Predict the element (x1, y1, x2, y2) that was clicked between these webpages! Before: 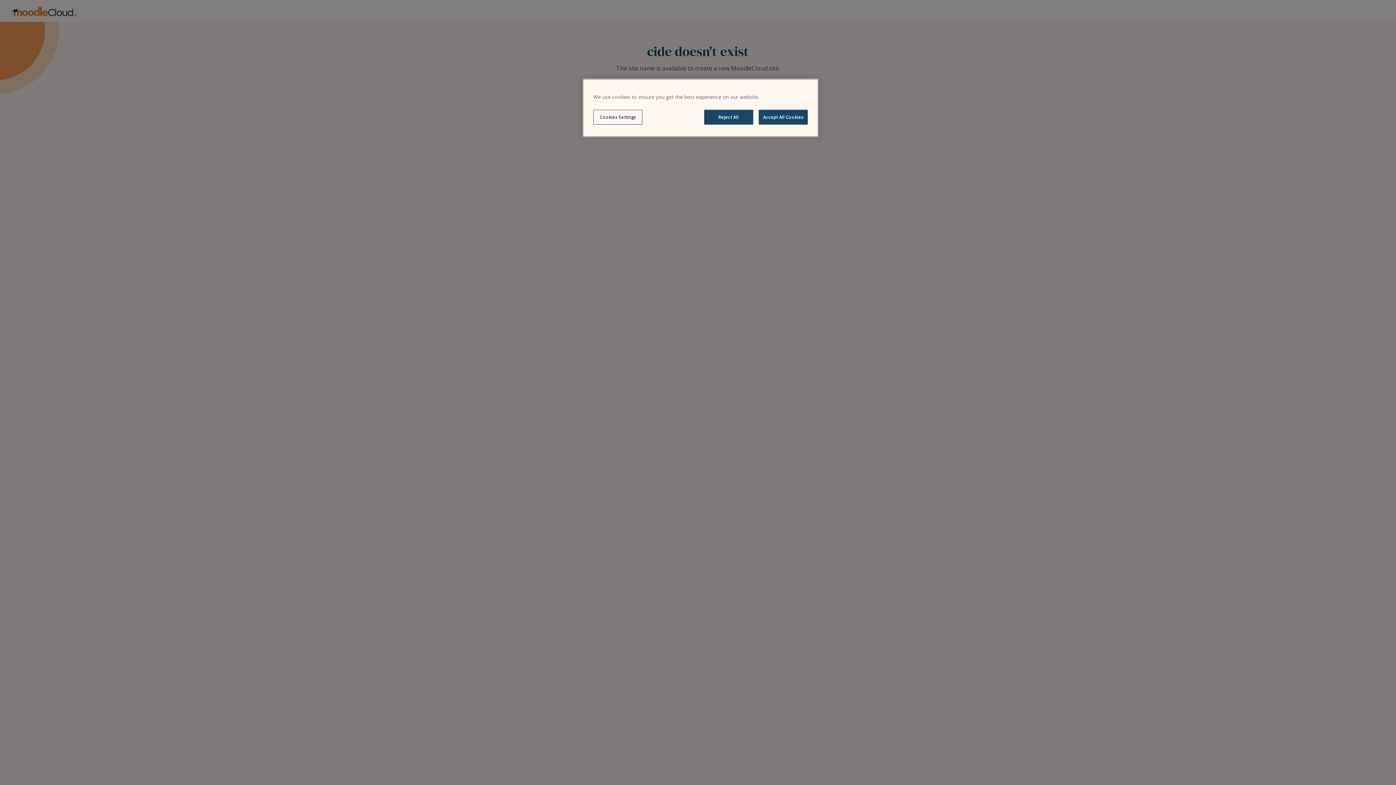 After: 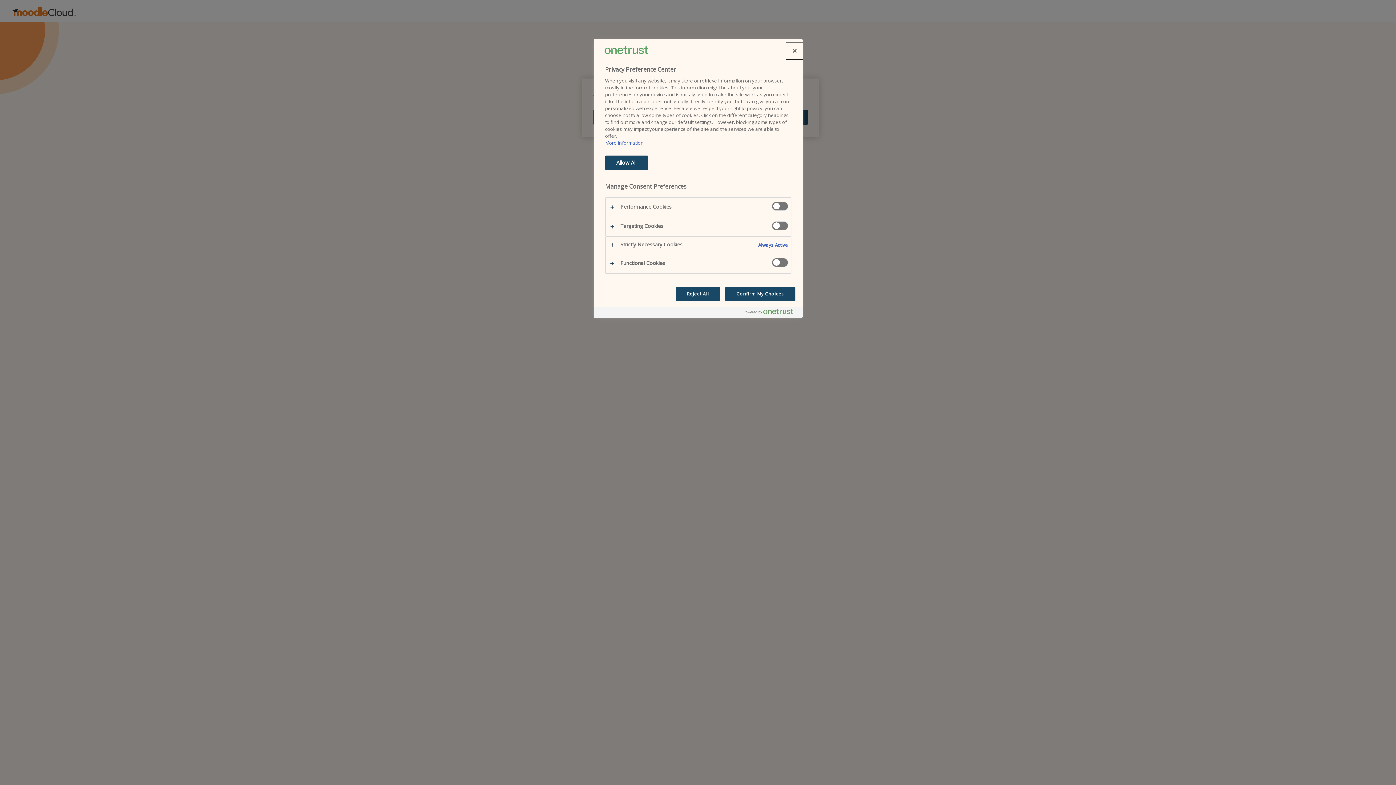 Action: bbox: (593, 109, 642, 124) label: Cookies Settings